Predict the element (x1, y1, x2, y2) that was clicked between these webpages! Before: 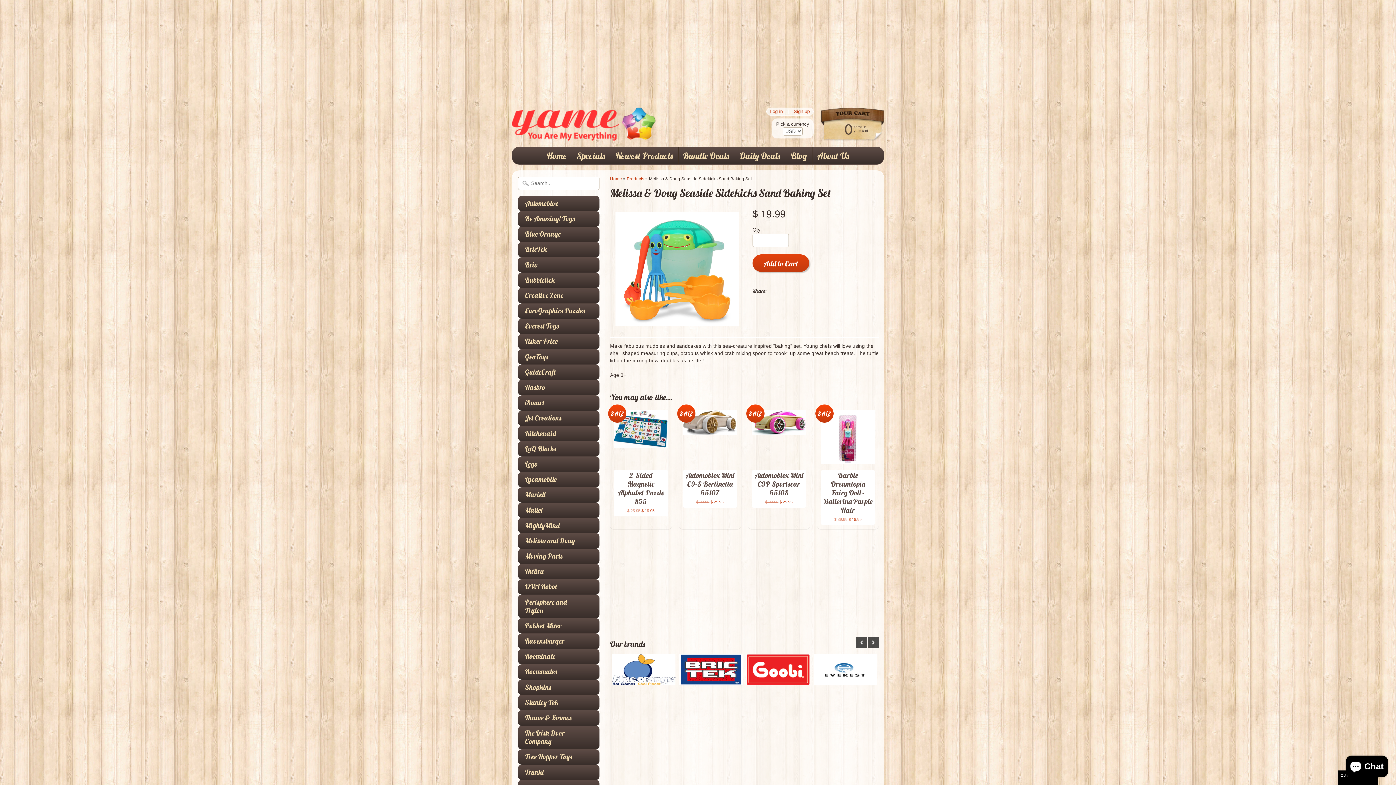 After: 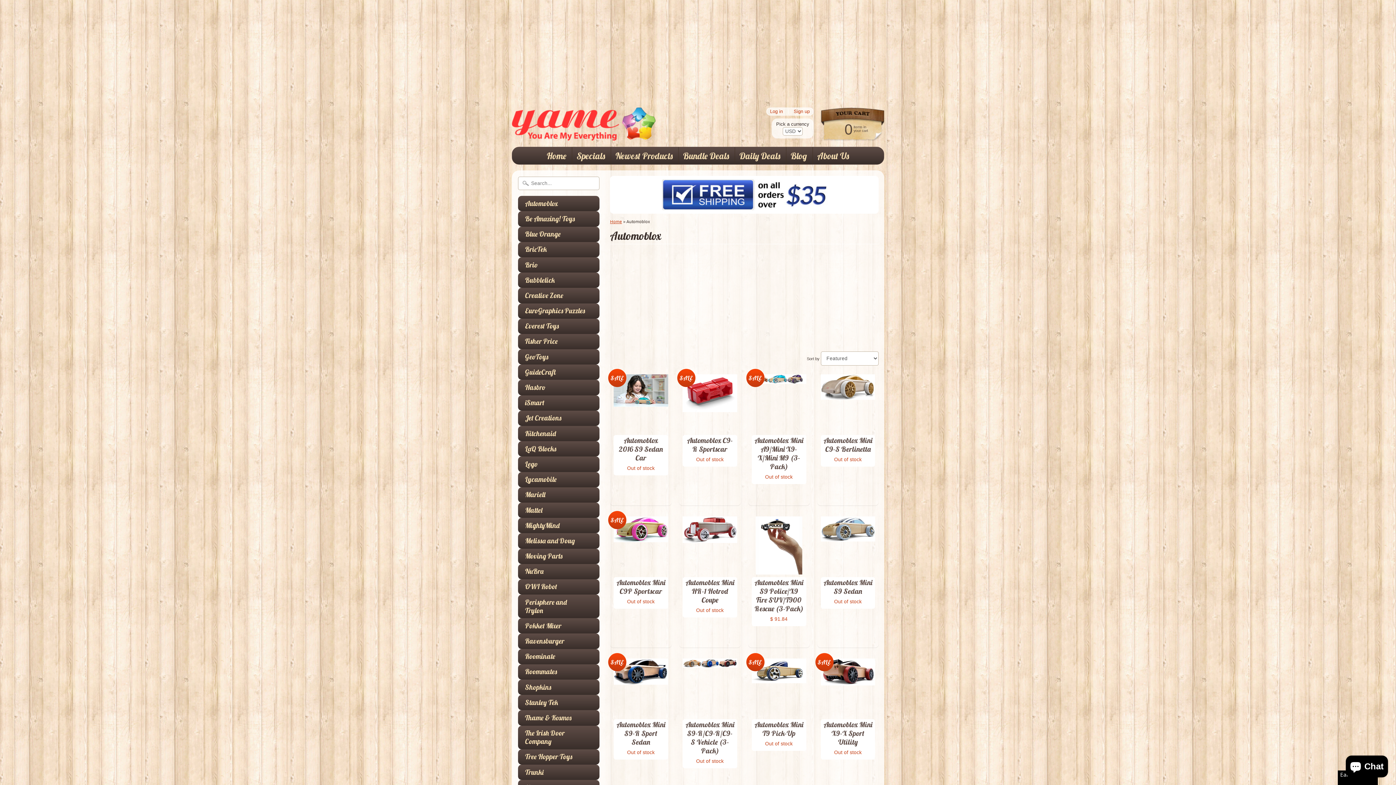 Action: label: Automoblox bbox: (525, 199, 585, 207)